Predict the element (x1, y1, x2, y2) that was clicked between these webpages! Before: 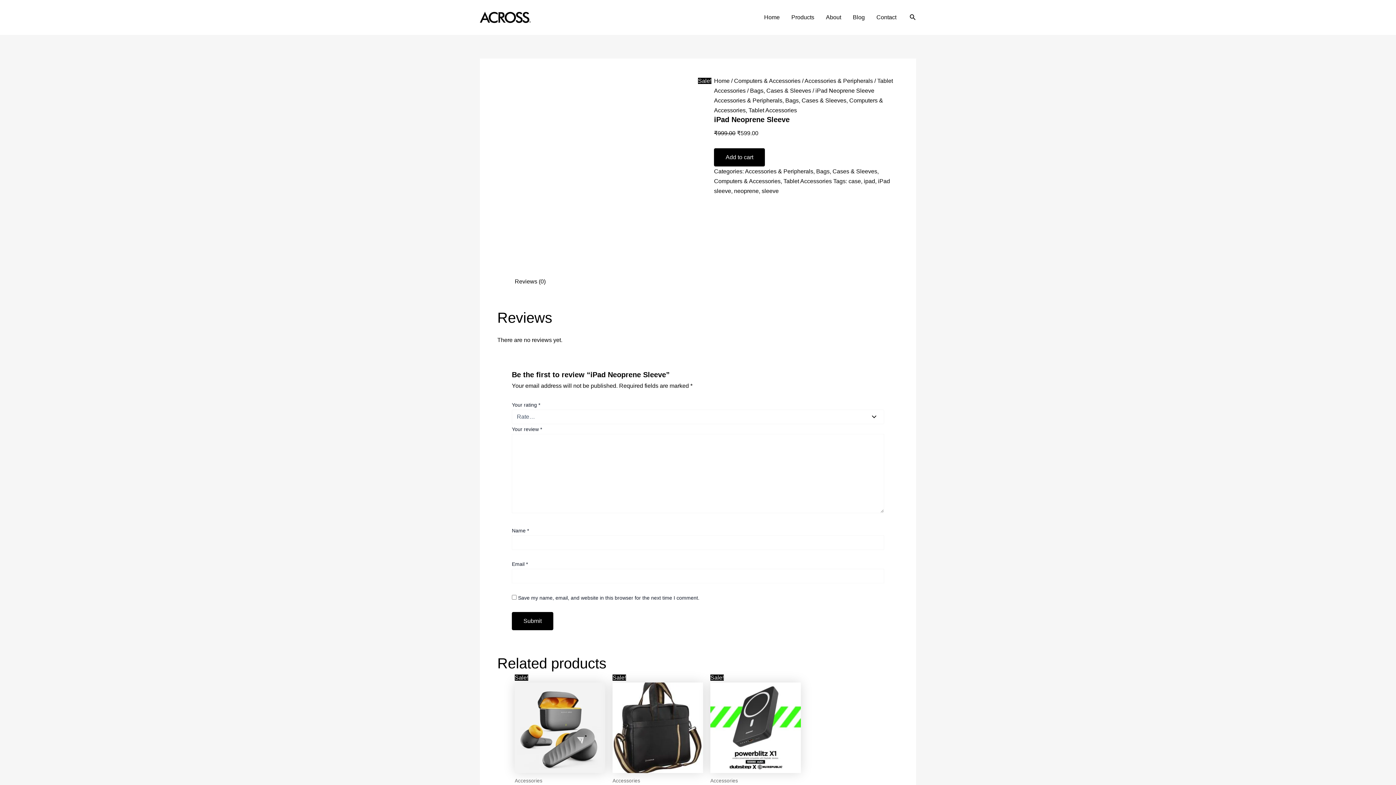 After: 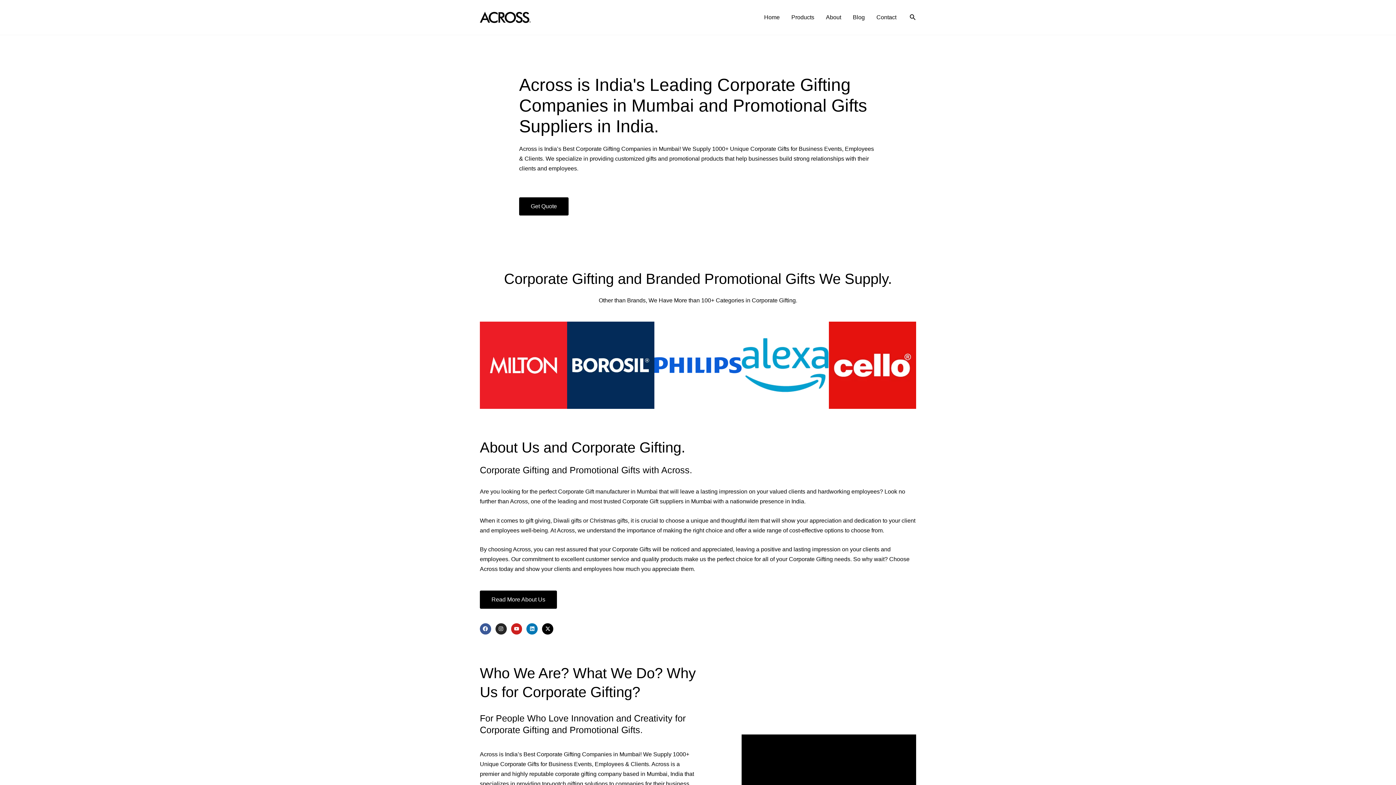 Action: bbox: (480, 13, 530, 20)